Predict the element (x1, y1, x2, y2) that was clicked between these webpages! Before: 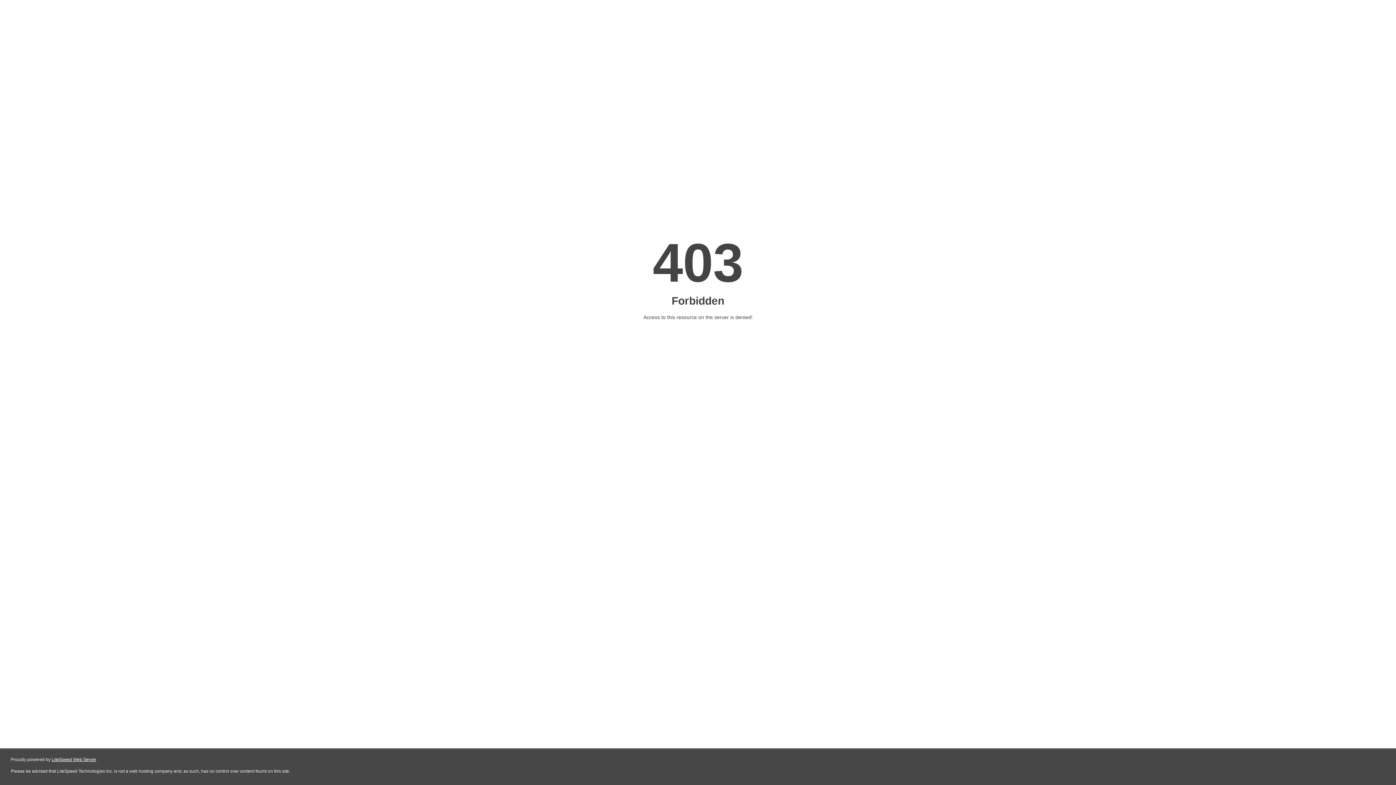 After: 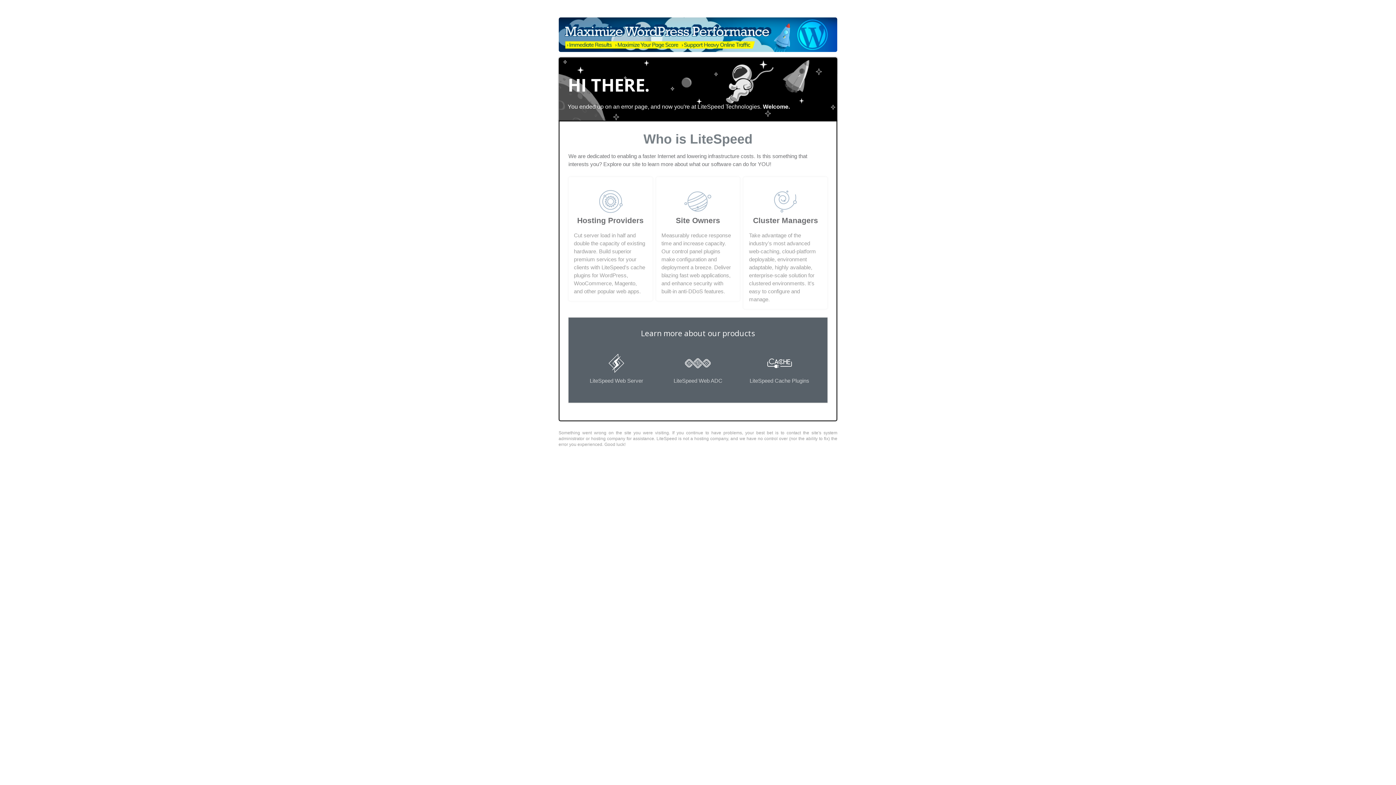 Action: bbox: (51, 757, 96, 762) label: LiteSpeed Web Server